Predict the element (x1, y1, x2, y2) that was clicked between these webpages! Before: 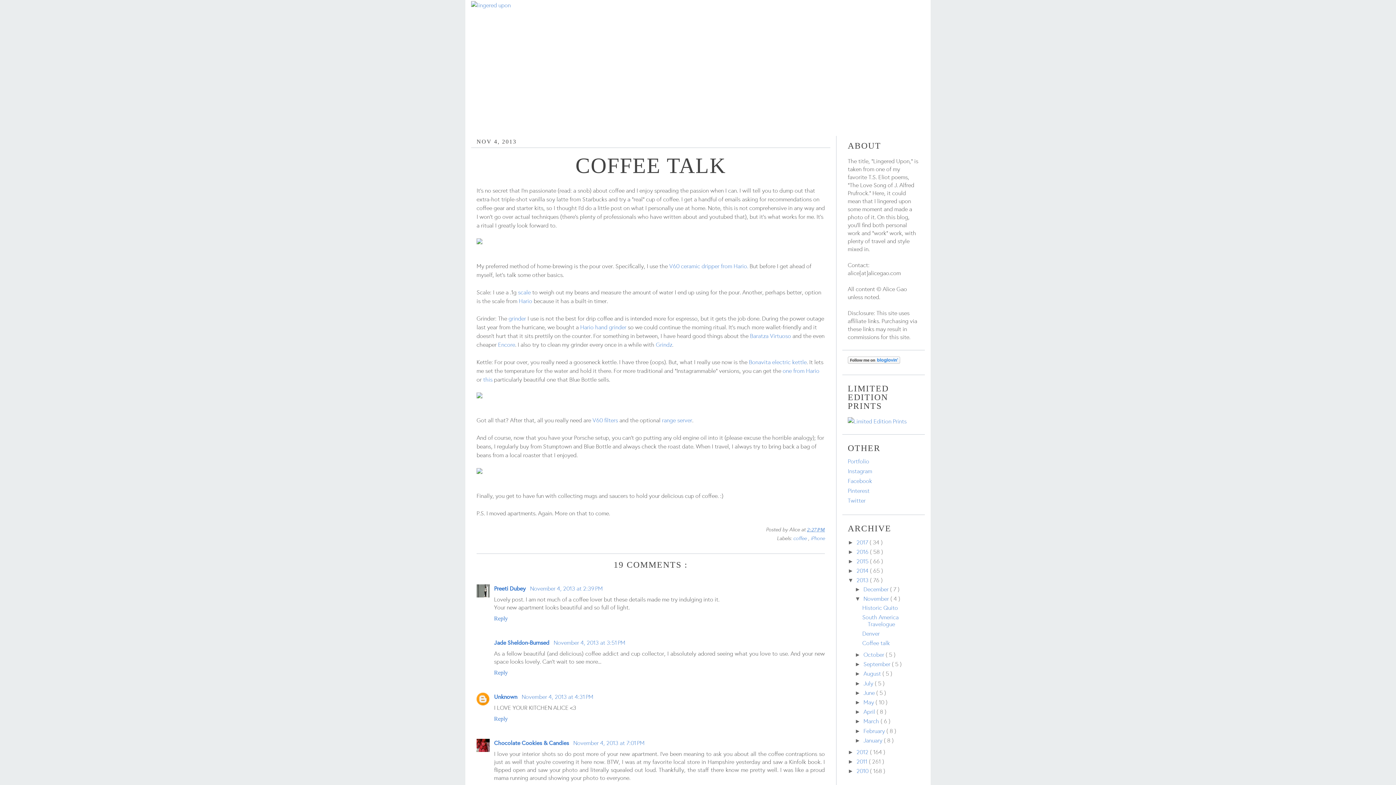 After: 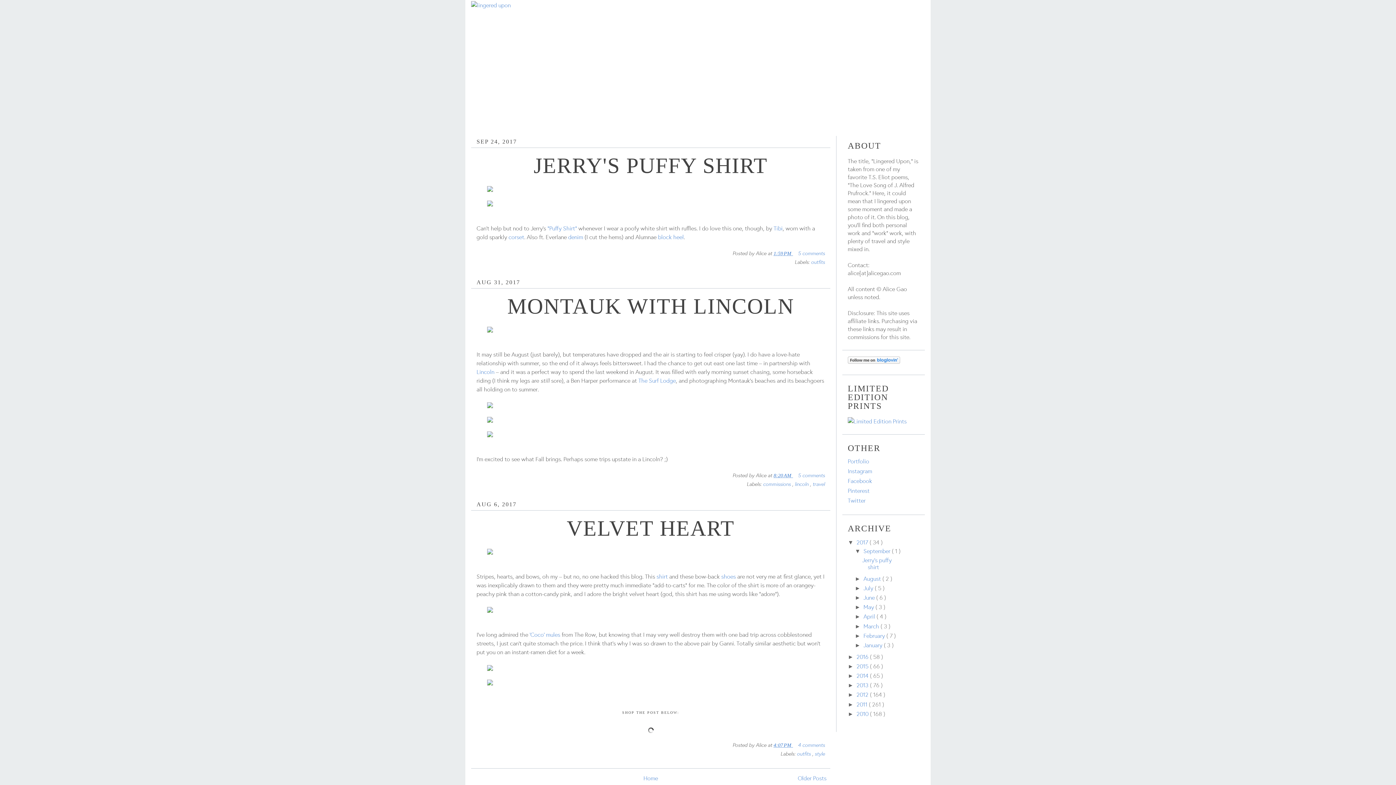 Action: bbox: (471, 1, 925, 130)